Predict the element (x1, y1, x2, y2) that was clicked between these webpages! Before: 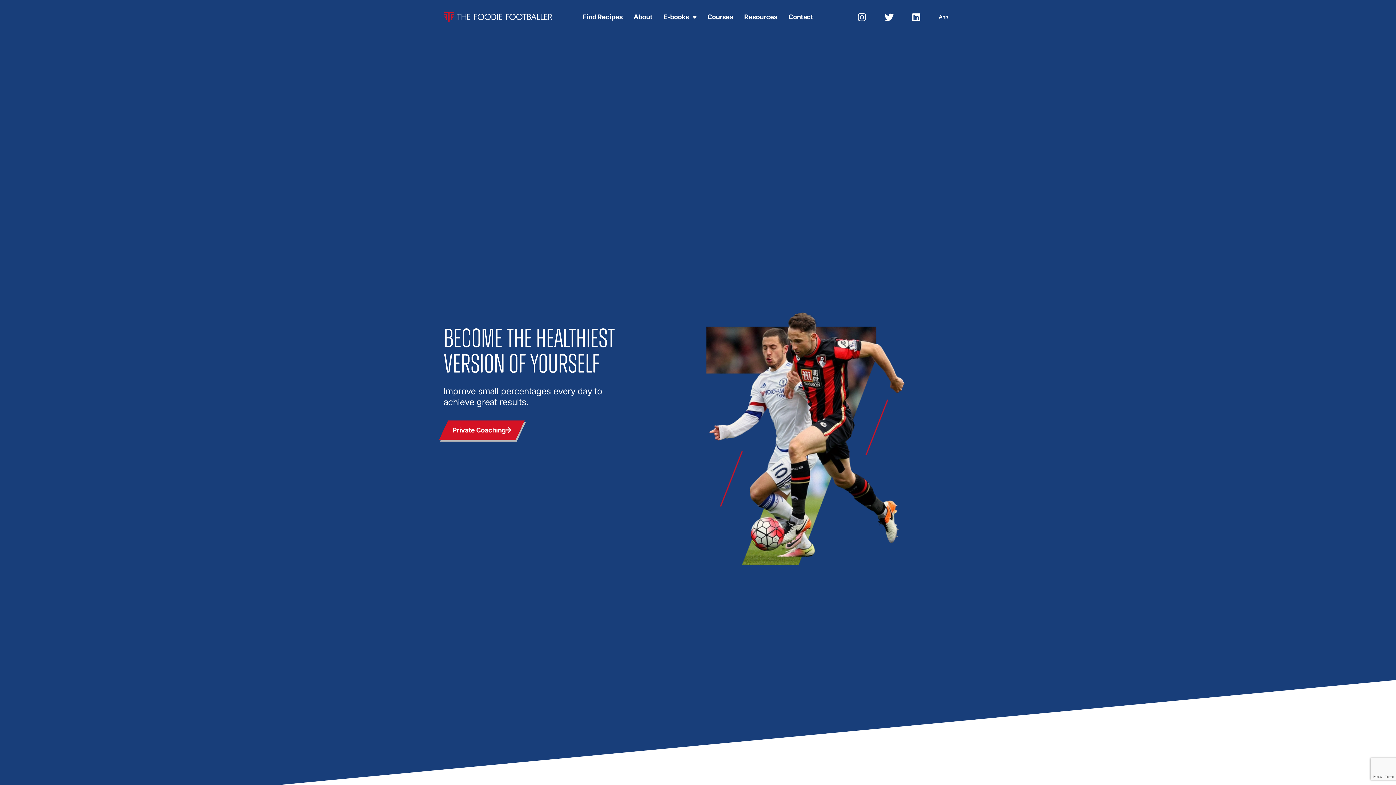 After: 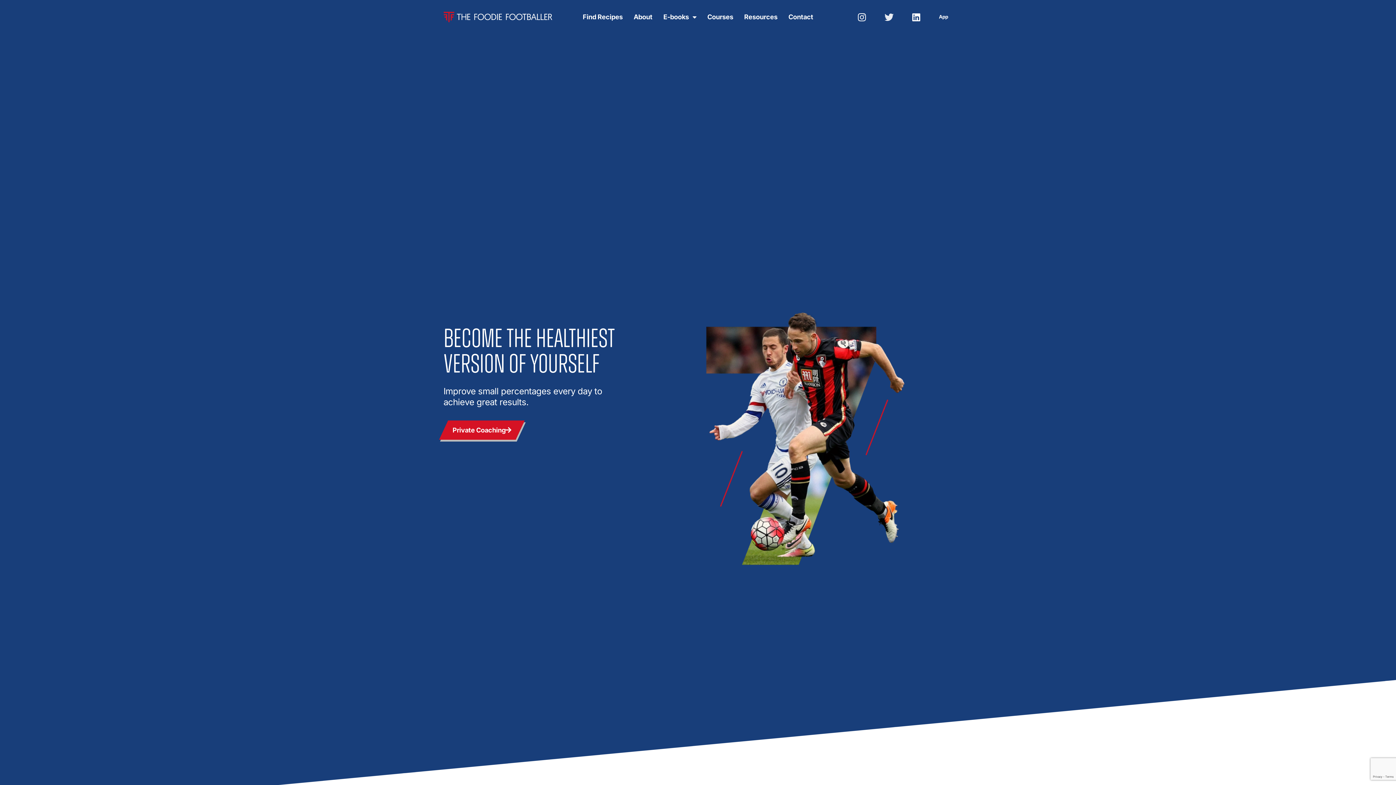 Action: bbox: (880, 8, 898, 26) label: Twitter